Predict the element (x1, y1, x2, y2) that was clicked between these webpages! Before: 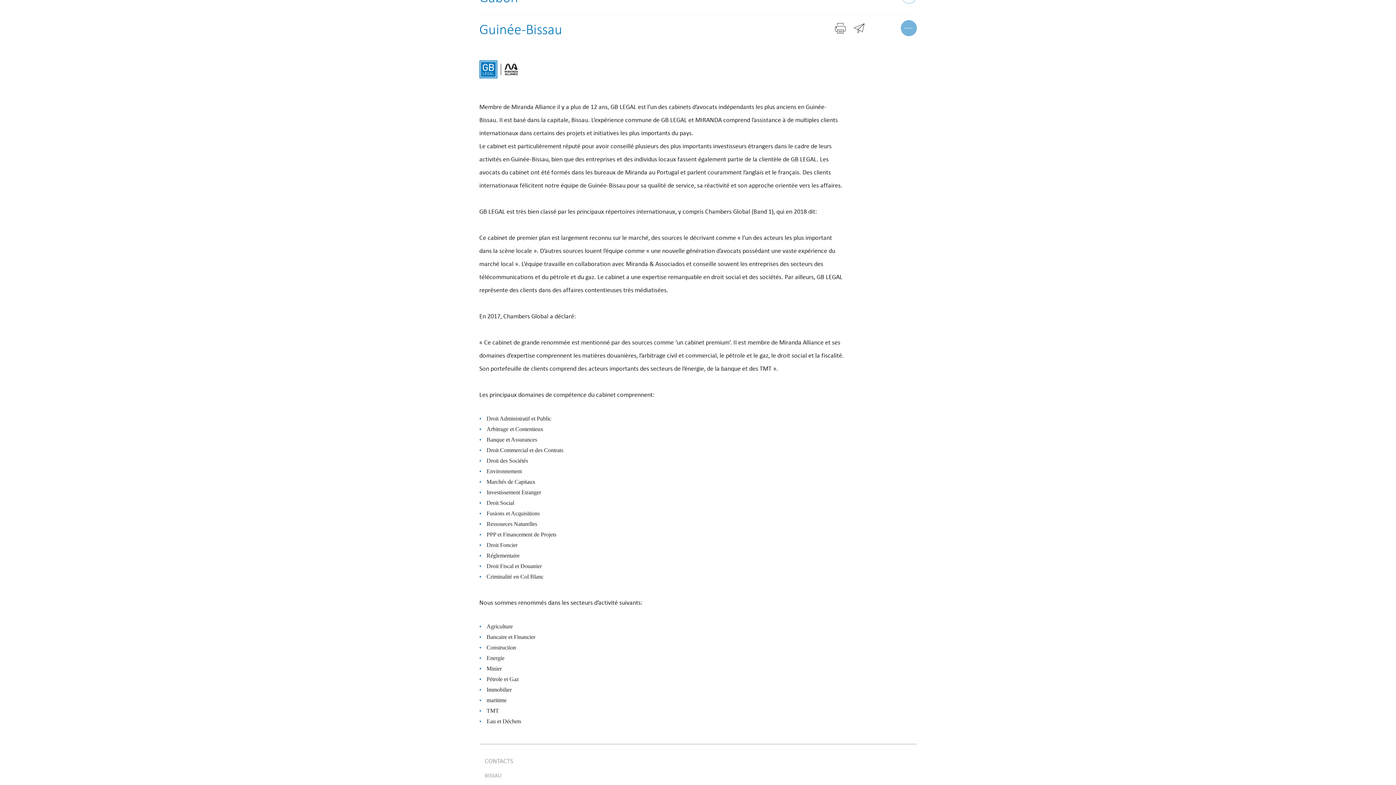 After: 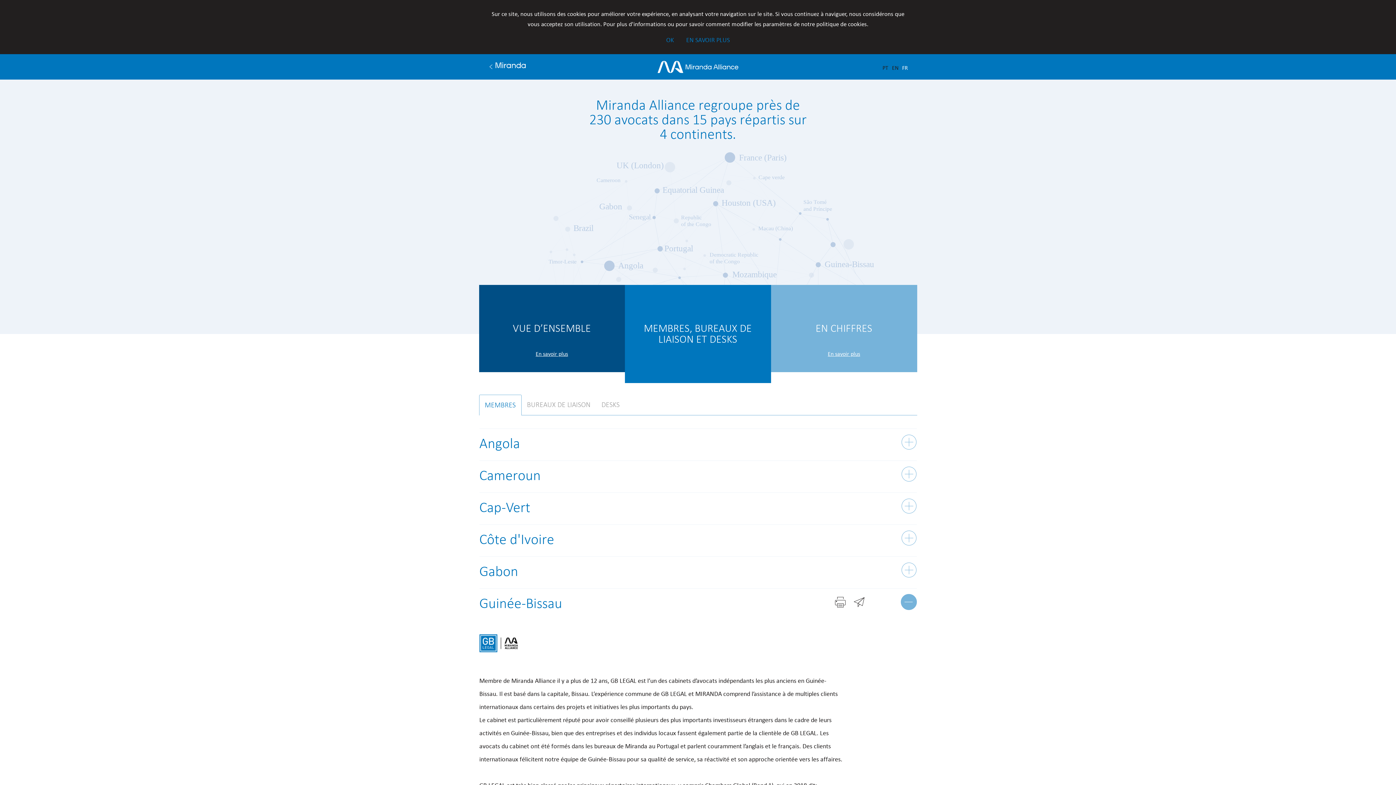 Action: label:  bbox: (831, 18, 850, 37)